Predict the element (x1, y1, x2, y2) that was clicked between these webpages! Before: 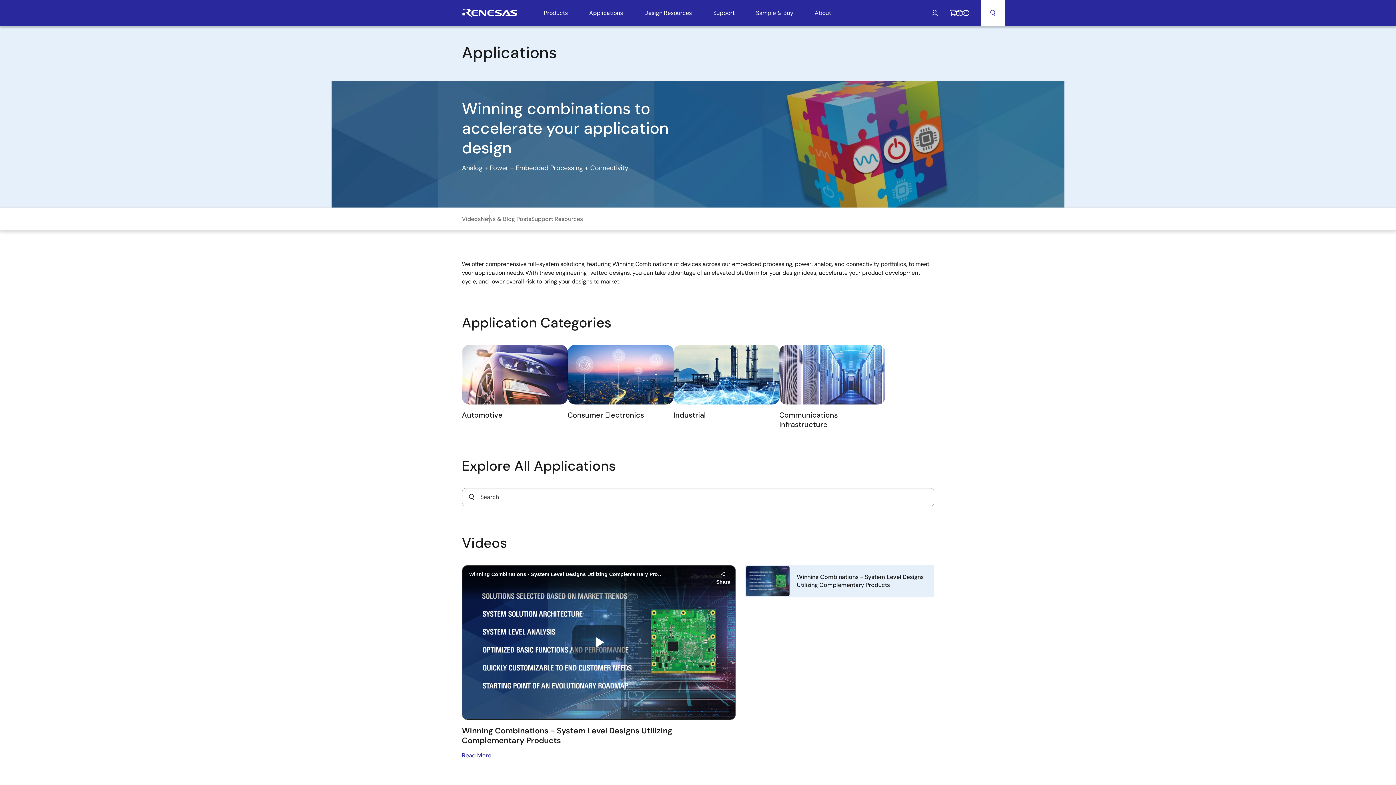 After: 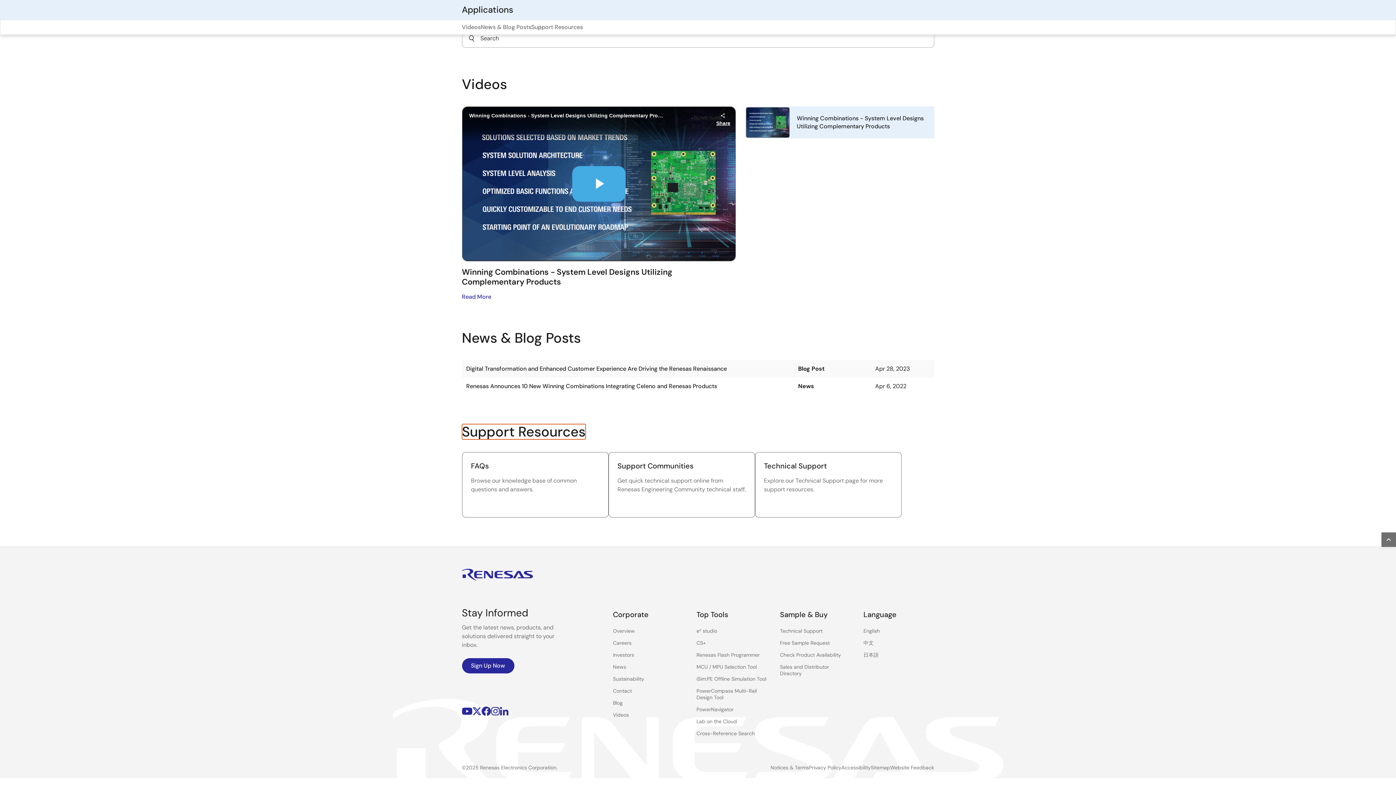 Action: bbox: (531, 208, 583, 230) label: Support Resources